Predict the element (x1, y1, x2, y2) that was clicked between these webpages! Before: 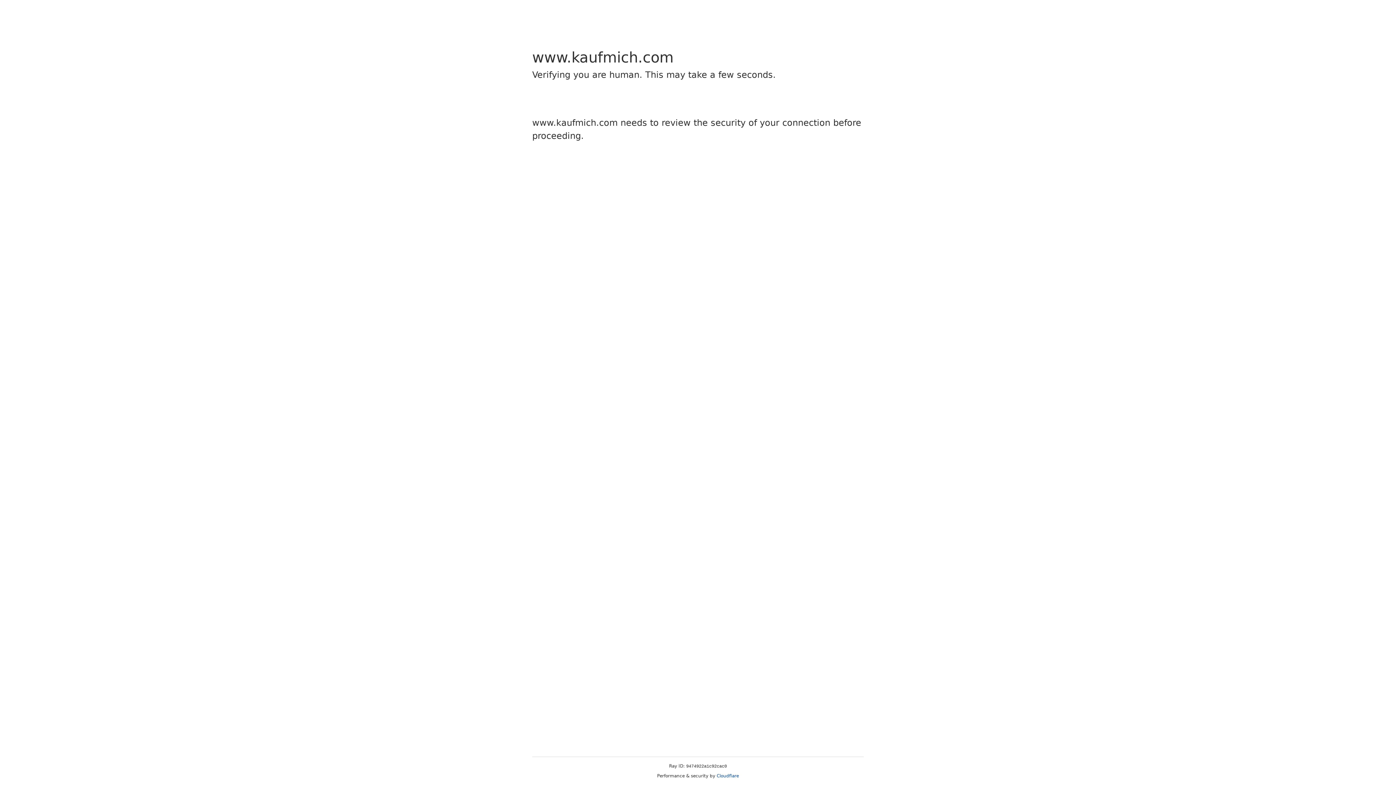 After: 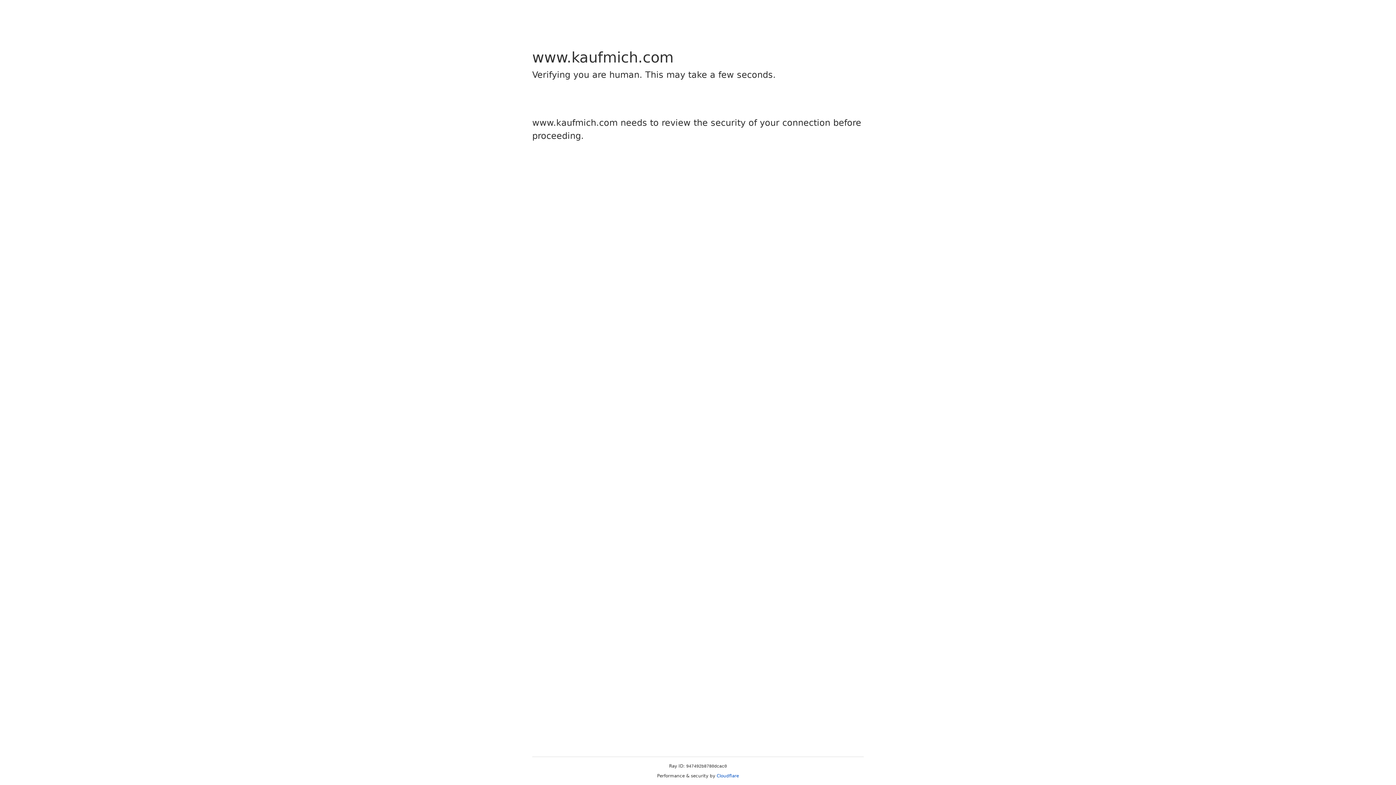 Action: bbox: (716, 773, 739, 778) label: Cloudflare